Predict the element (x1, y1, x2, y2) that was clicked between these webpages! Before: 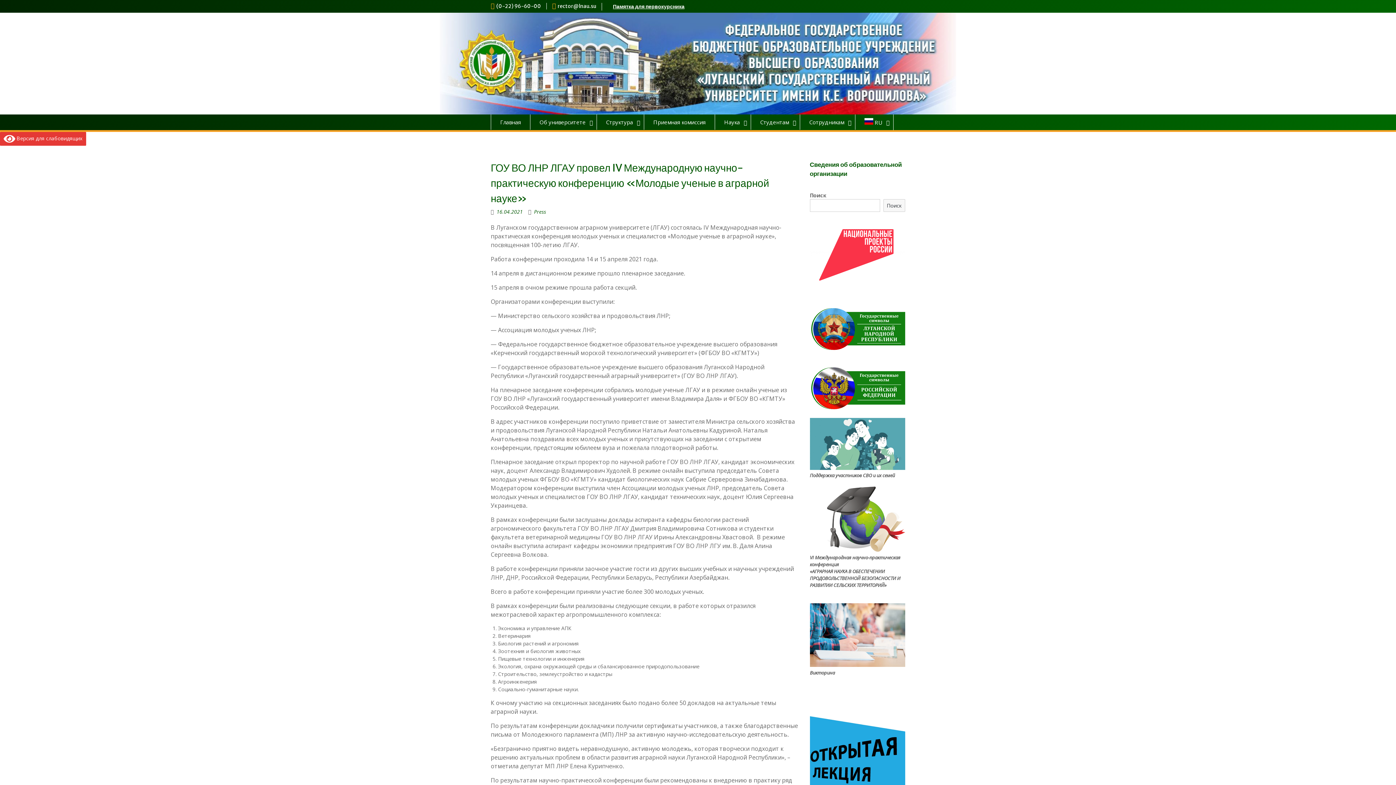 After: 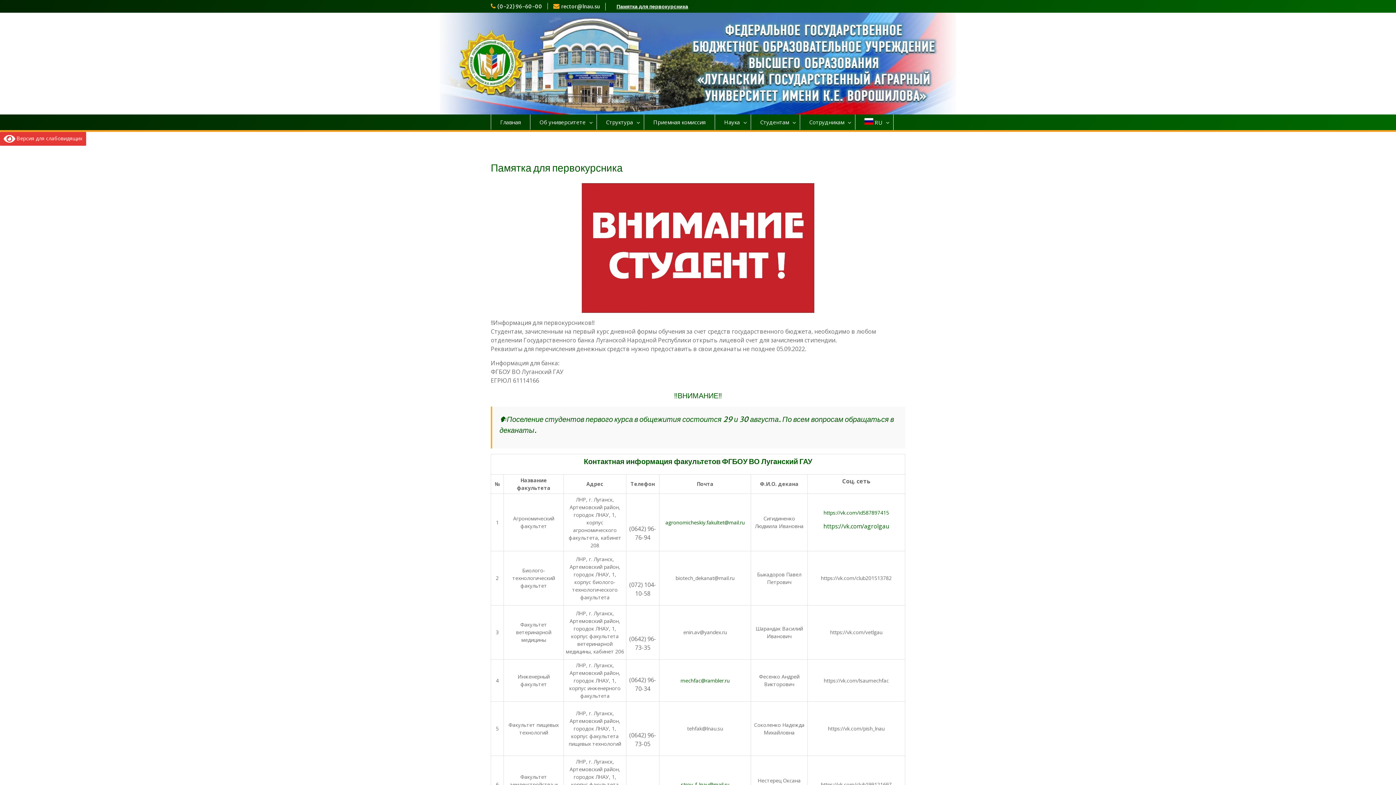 Action: label: Памятка для первокурсника bbox: (613, 3, 684, 9)